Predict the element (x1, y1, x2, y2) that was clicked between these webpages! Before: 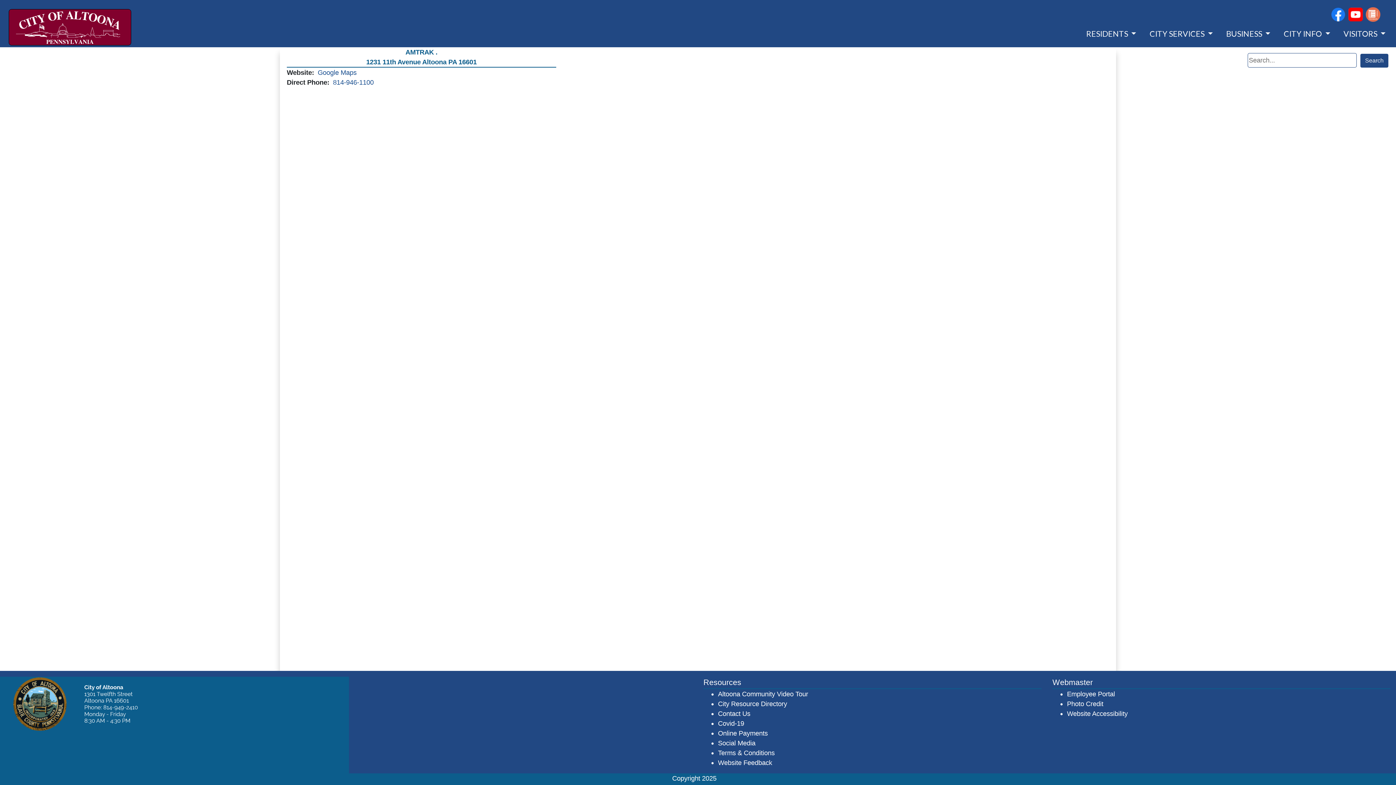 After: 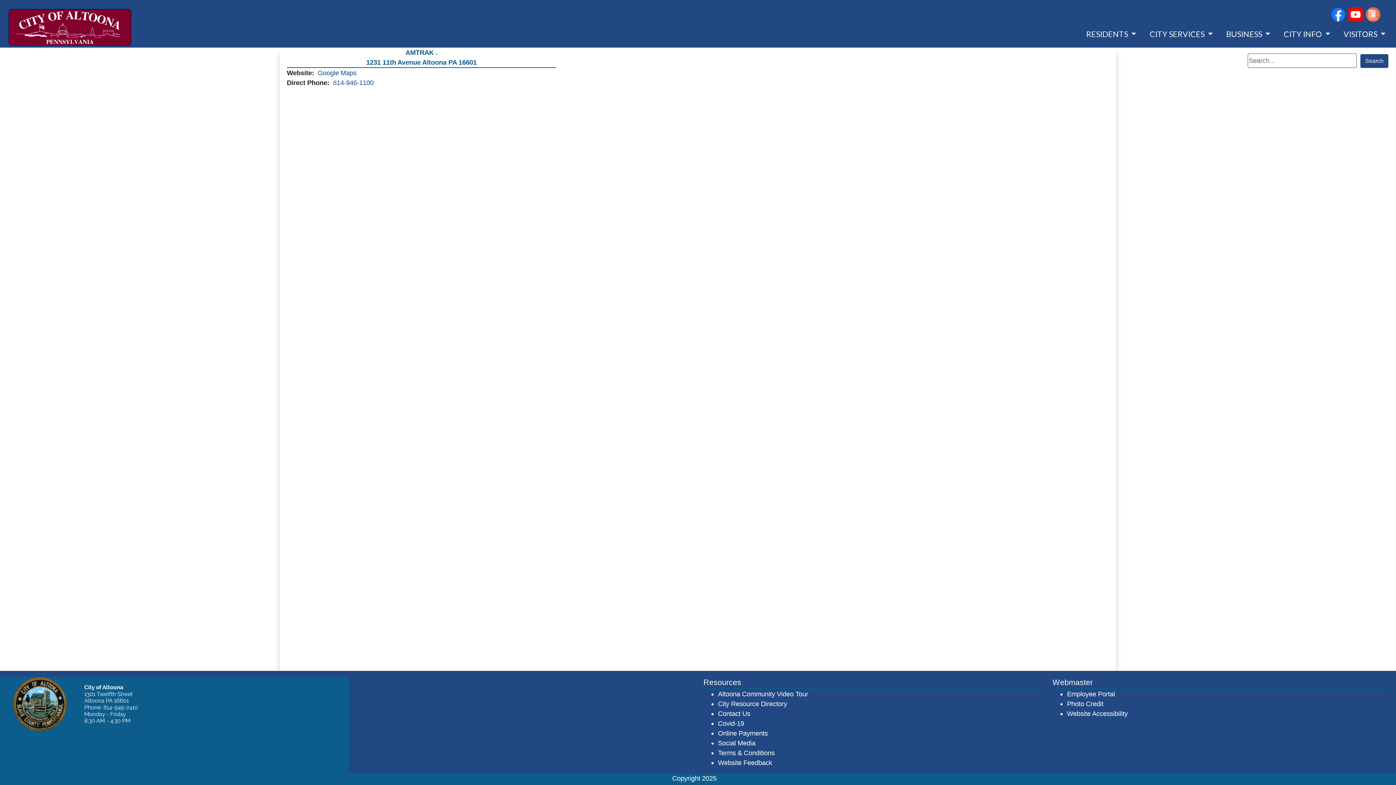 Action: bbox: (1347, 5, 1364, 23)